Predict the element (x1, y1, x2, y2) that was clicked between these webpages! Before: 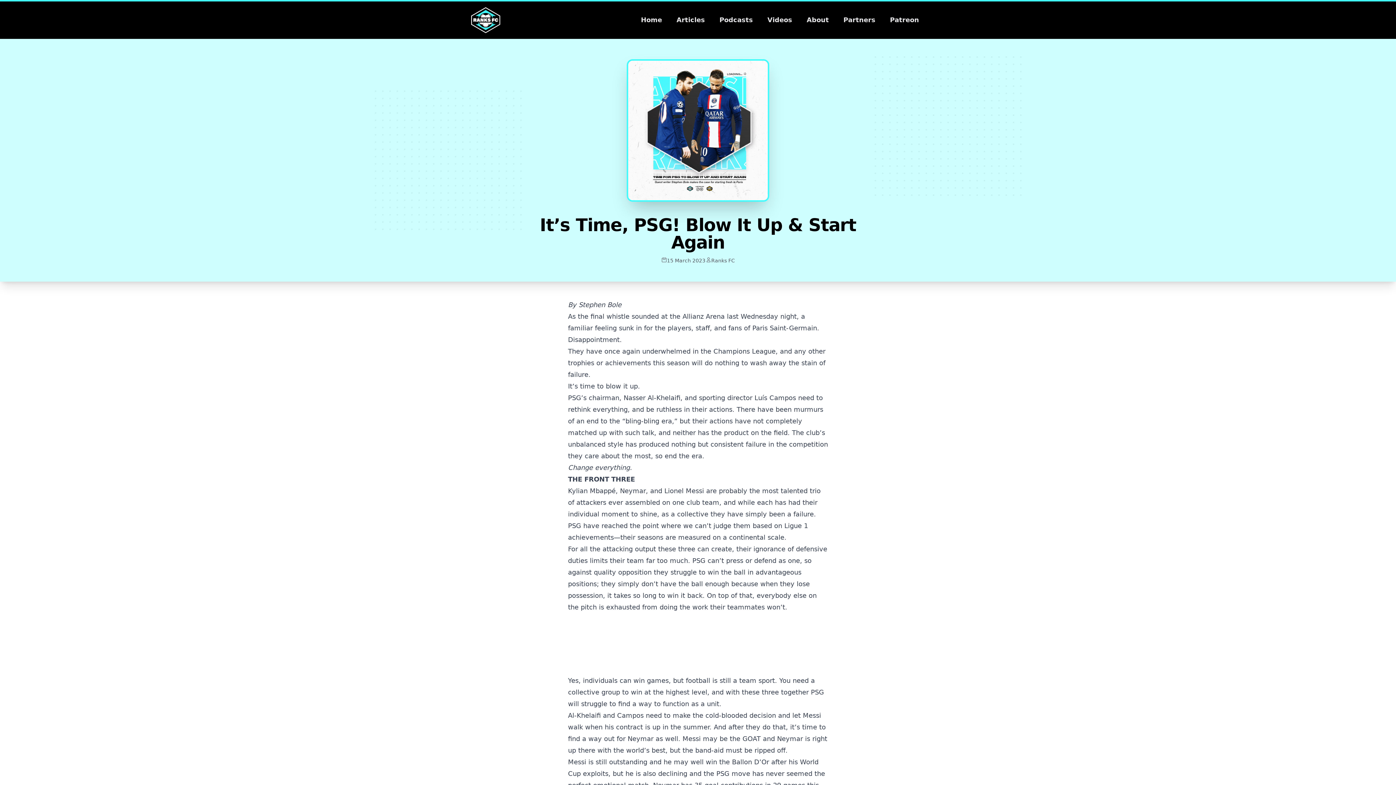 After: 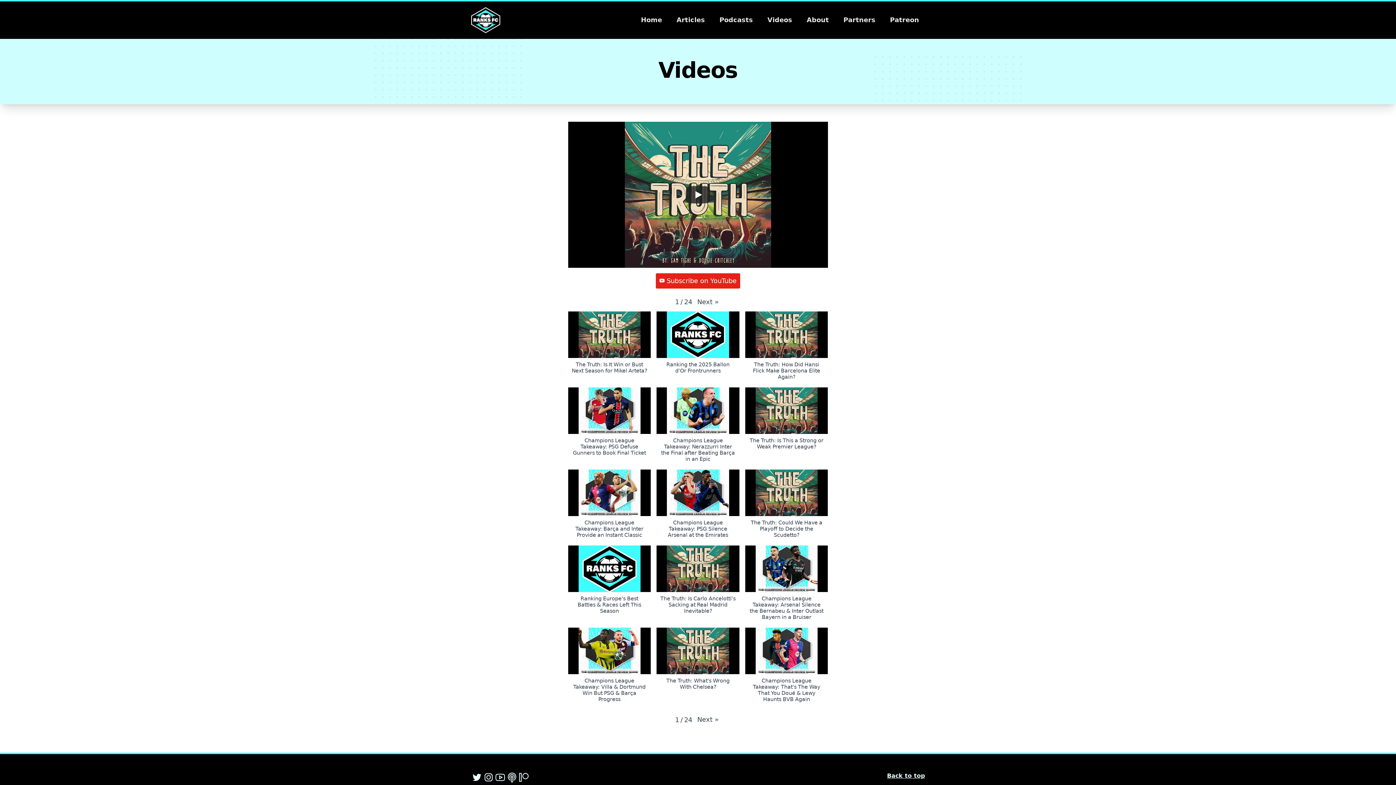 Action: bbox: (761, 12, 798, 28) label: Videos